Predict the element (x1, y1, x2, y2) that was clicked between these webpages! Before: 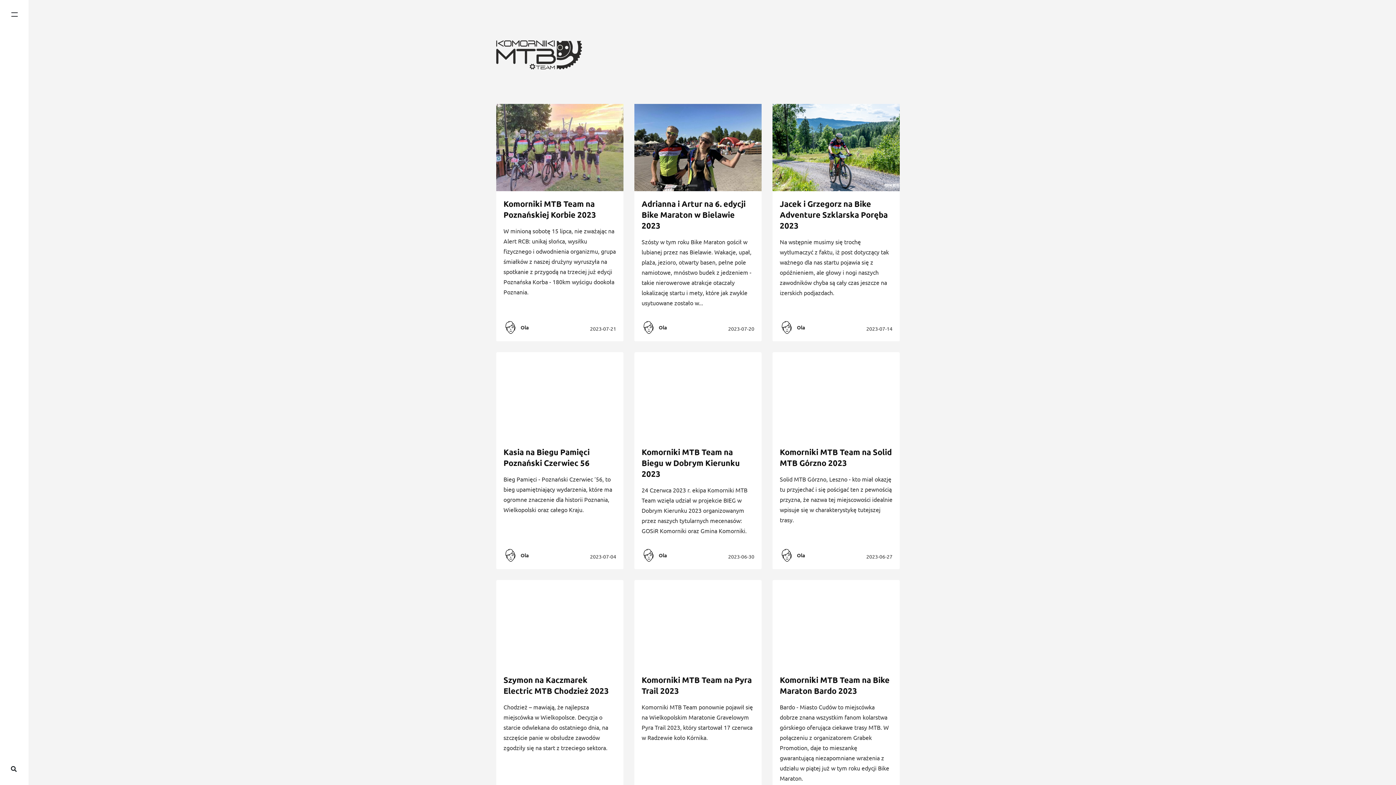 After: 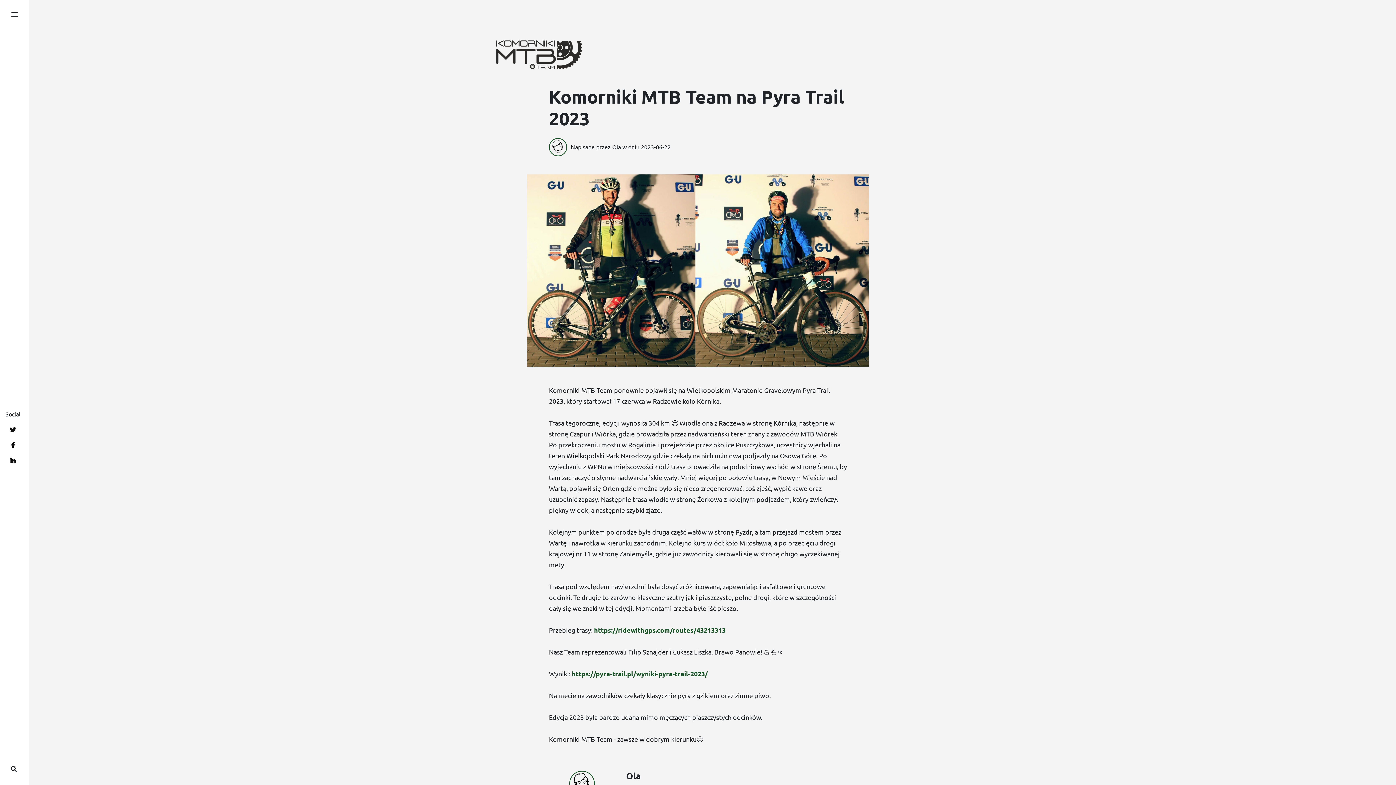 Action: bbox: (634, 619, 761, 626)